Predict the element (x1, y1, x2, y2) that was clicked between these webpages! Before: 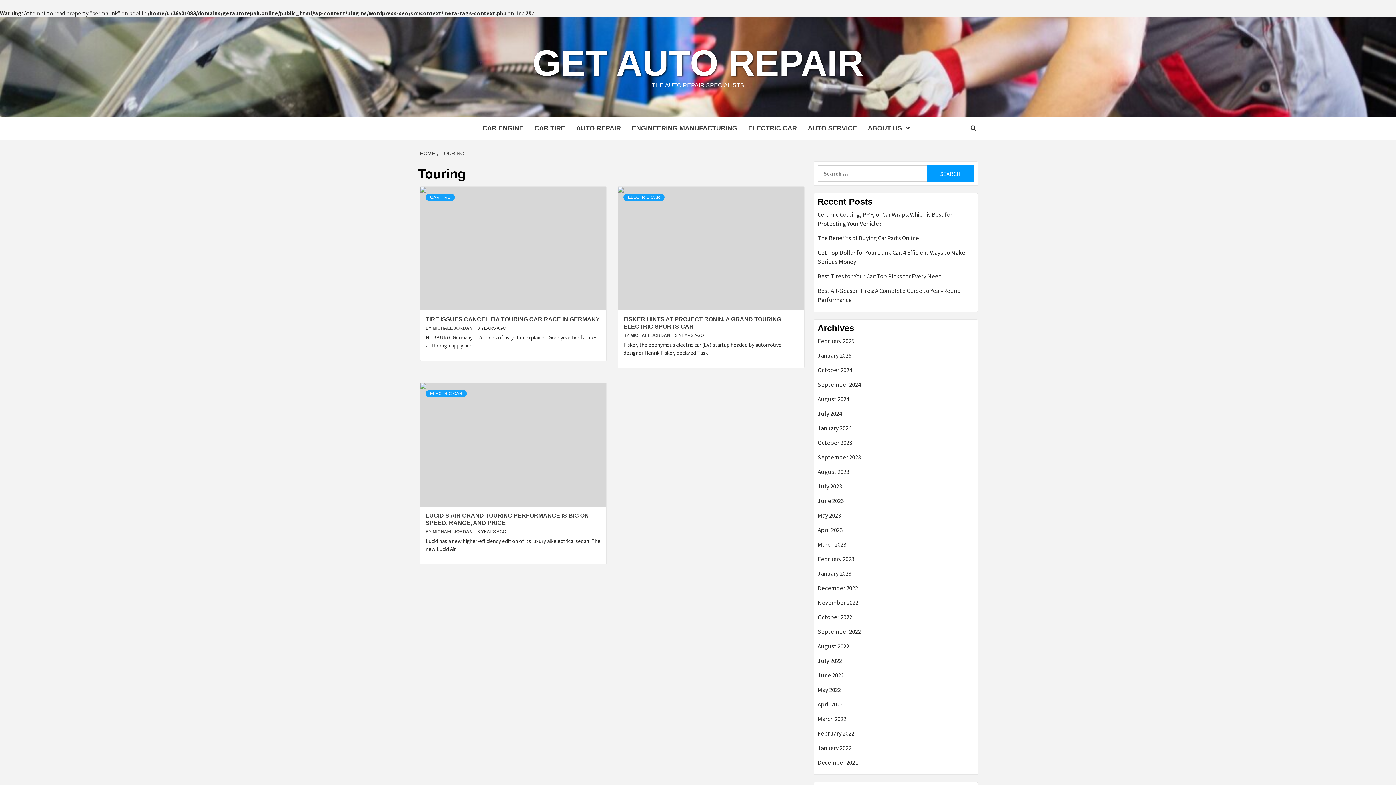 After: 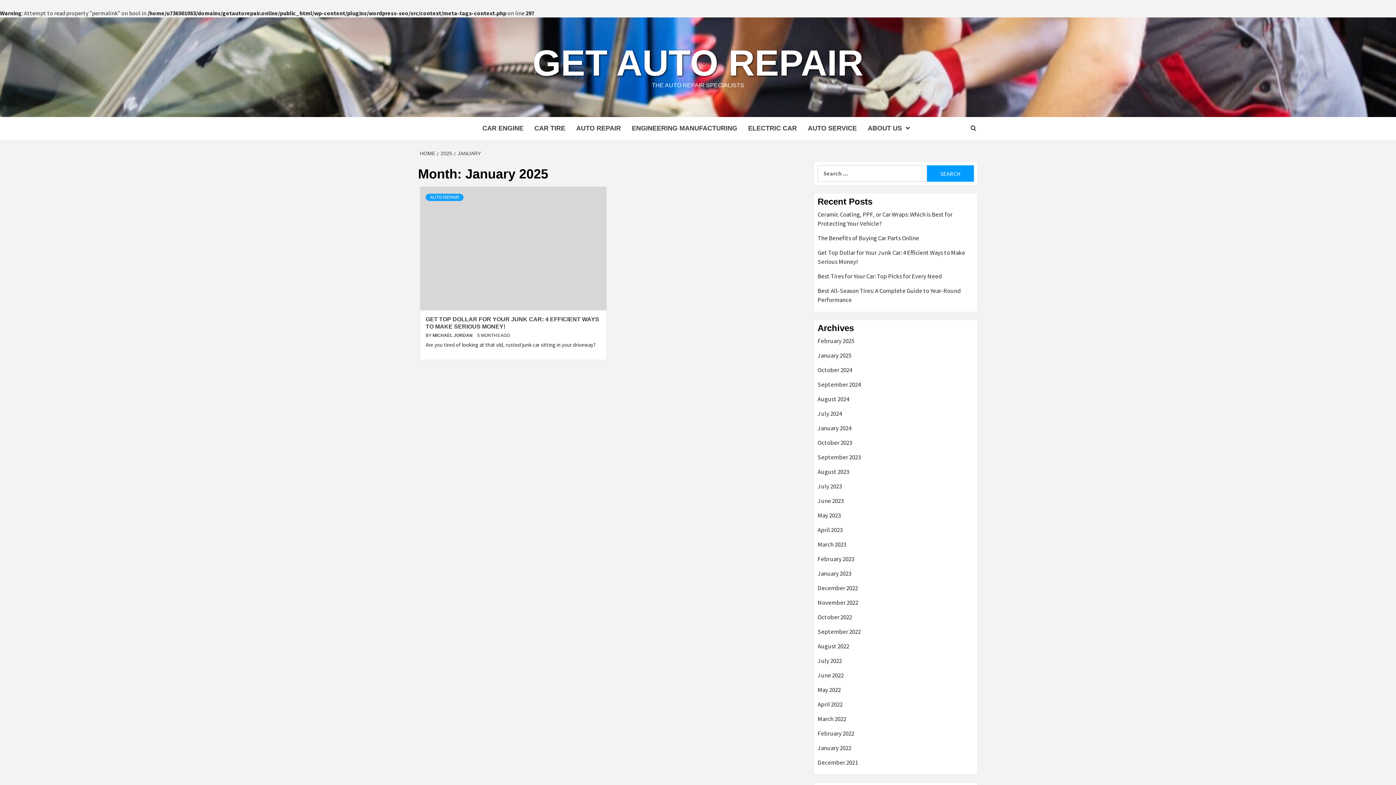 Action: bbox: (817, 351, 974, 365) label: January 2025